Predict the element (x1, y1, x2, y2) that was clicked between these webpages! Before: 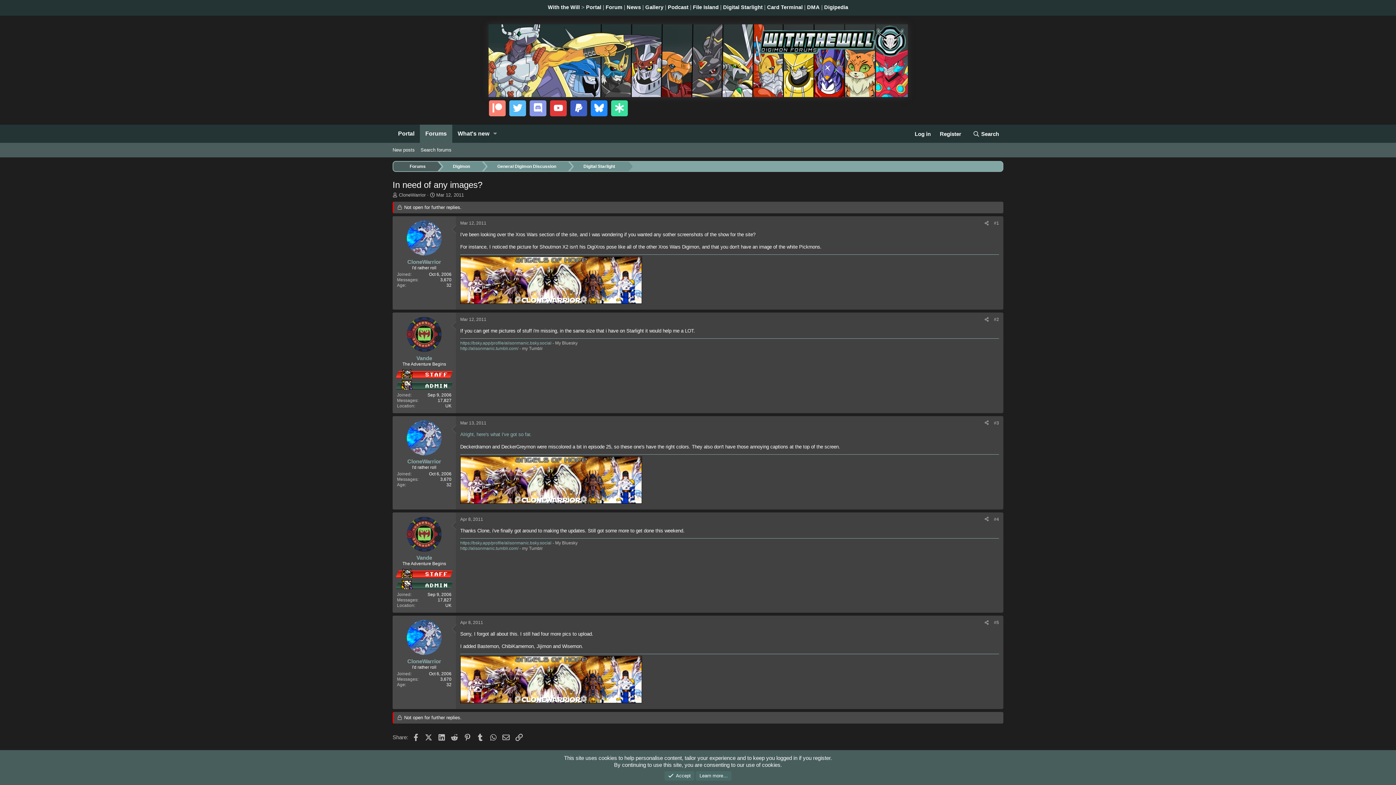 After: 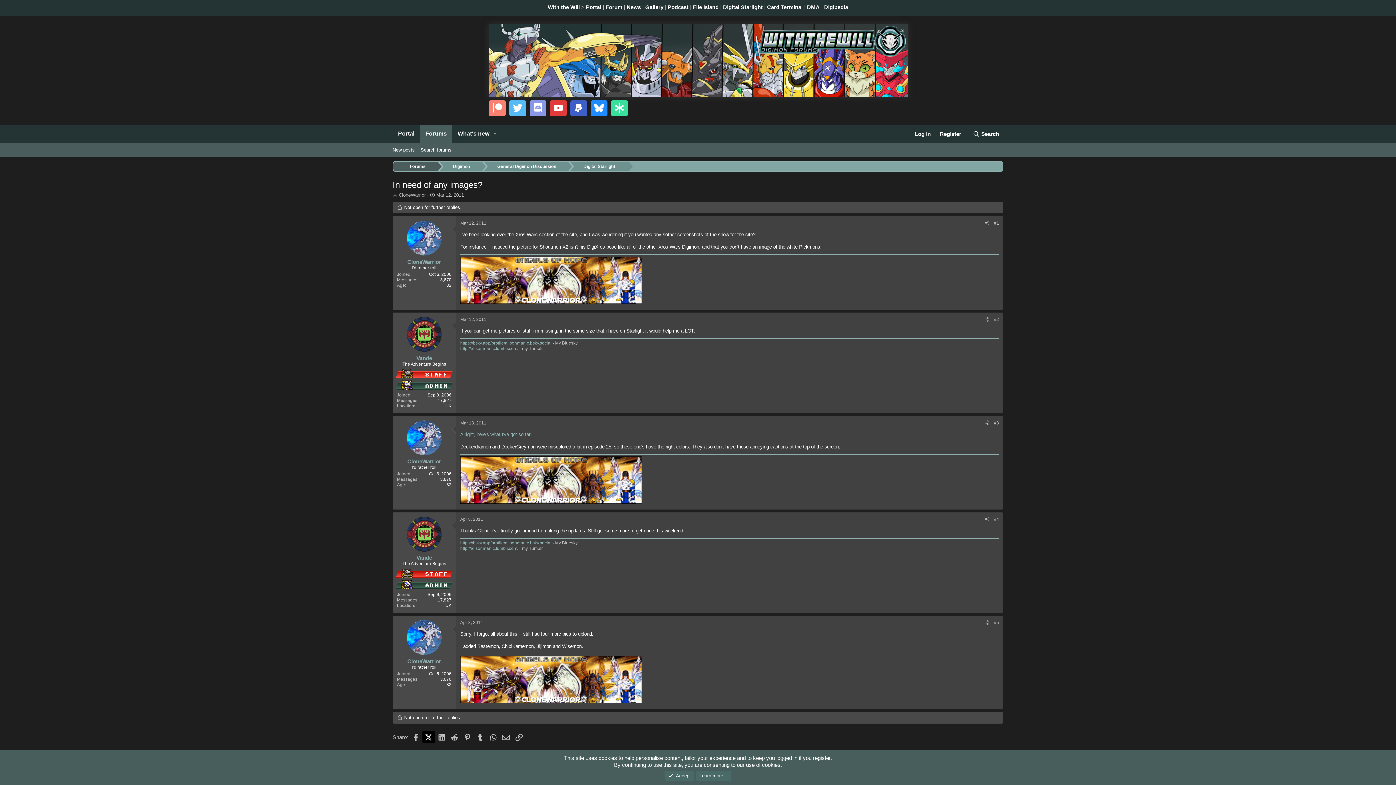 Action: label: X (Twitter) bbox: (422, 731, 435, 743)